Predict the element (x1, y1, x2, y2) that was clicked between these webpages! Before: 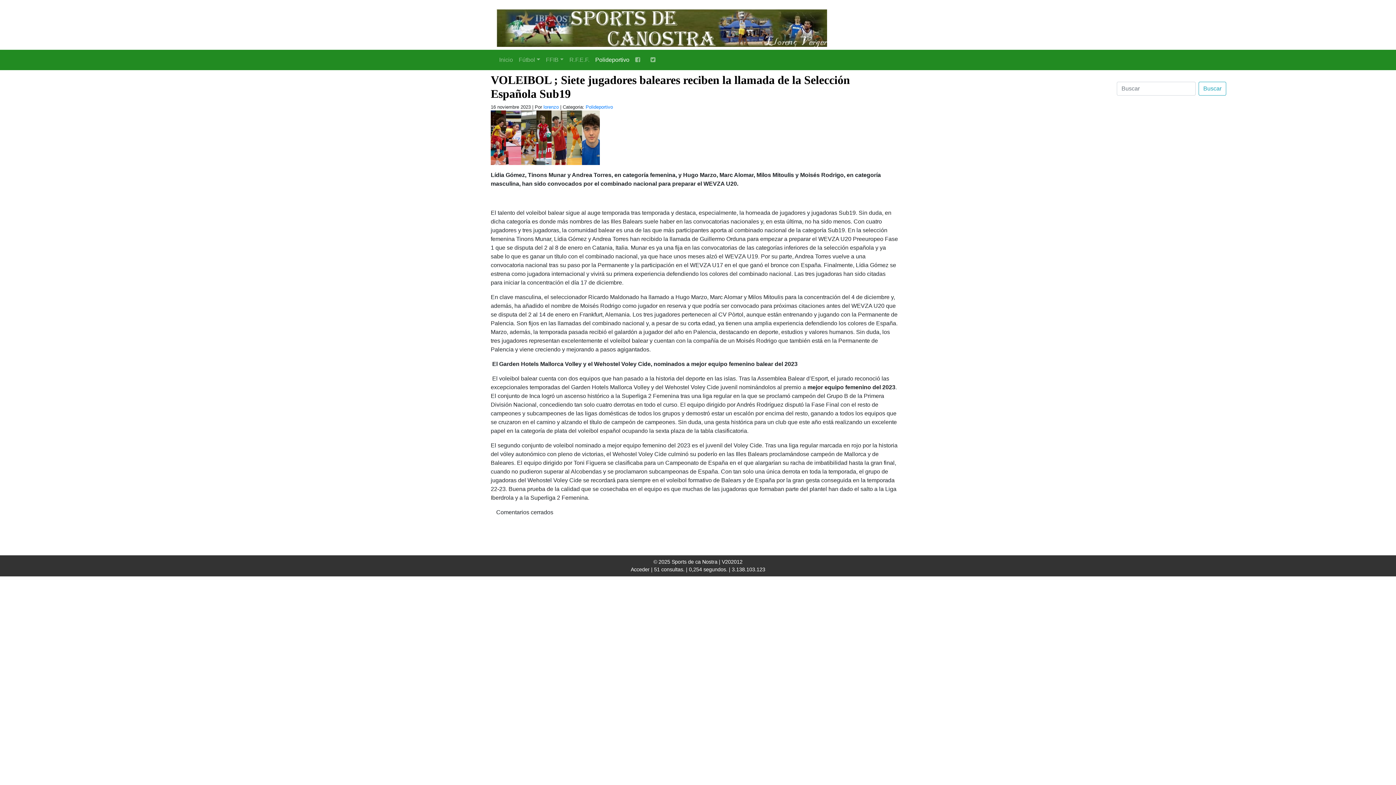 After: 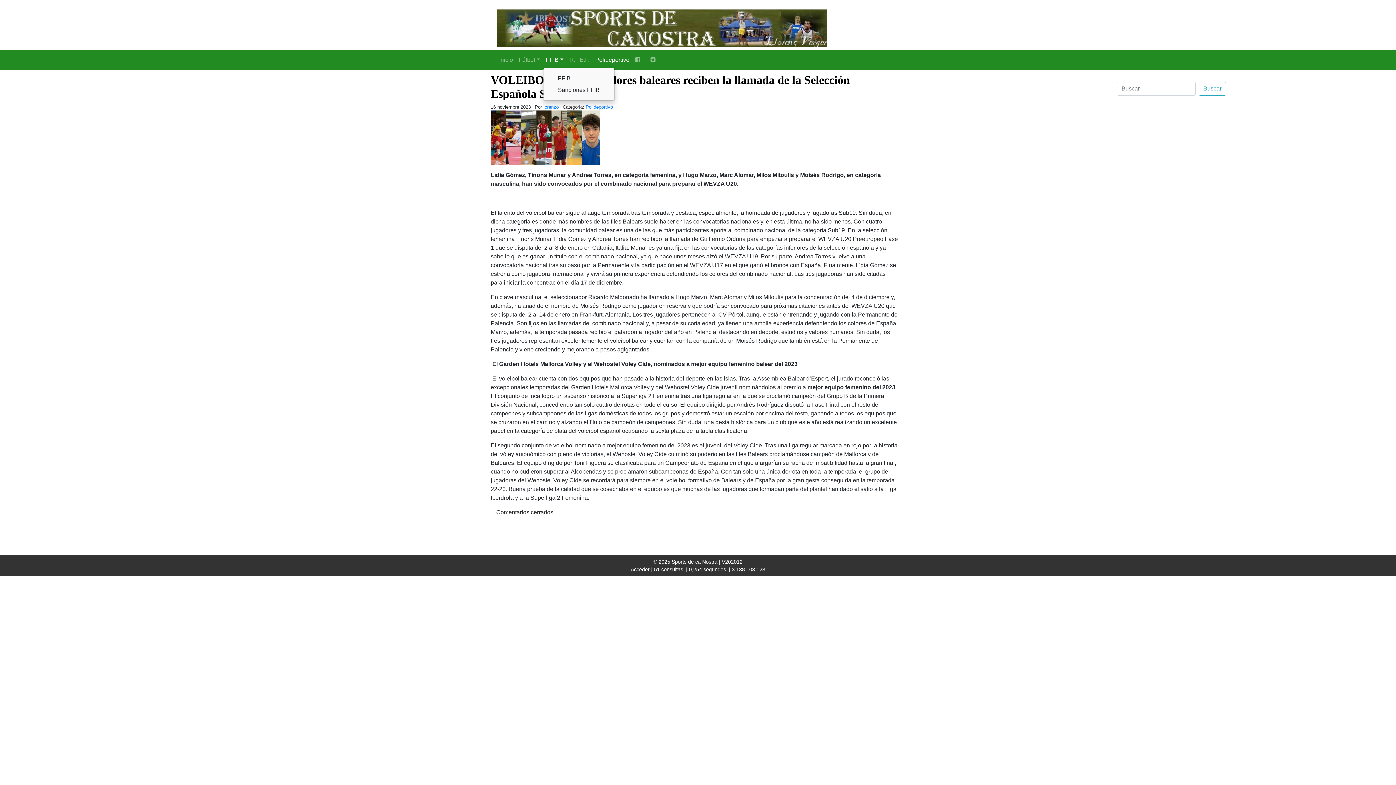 Action: bbox: (543, 52, 566, 67) label: FFIB